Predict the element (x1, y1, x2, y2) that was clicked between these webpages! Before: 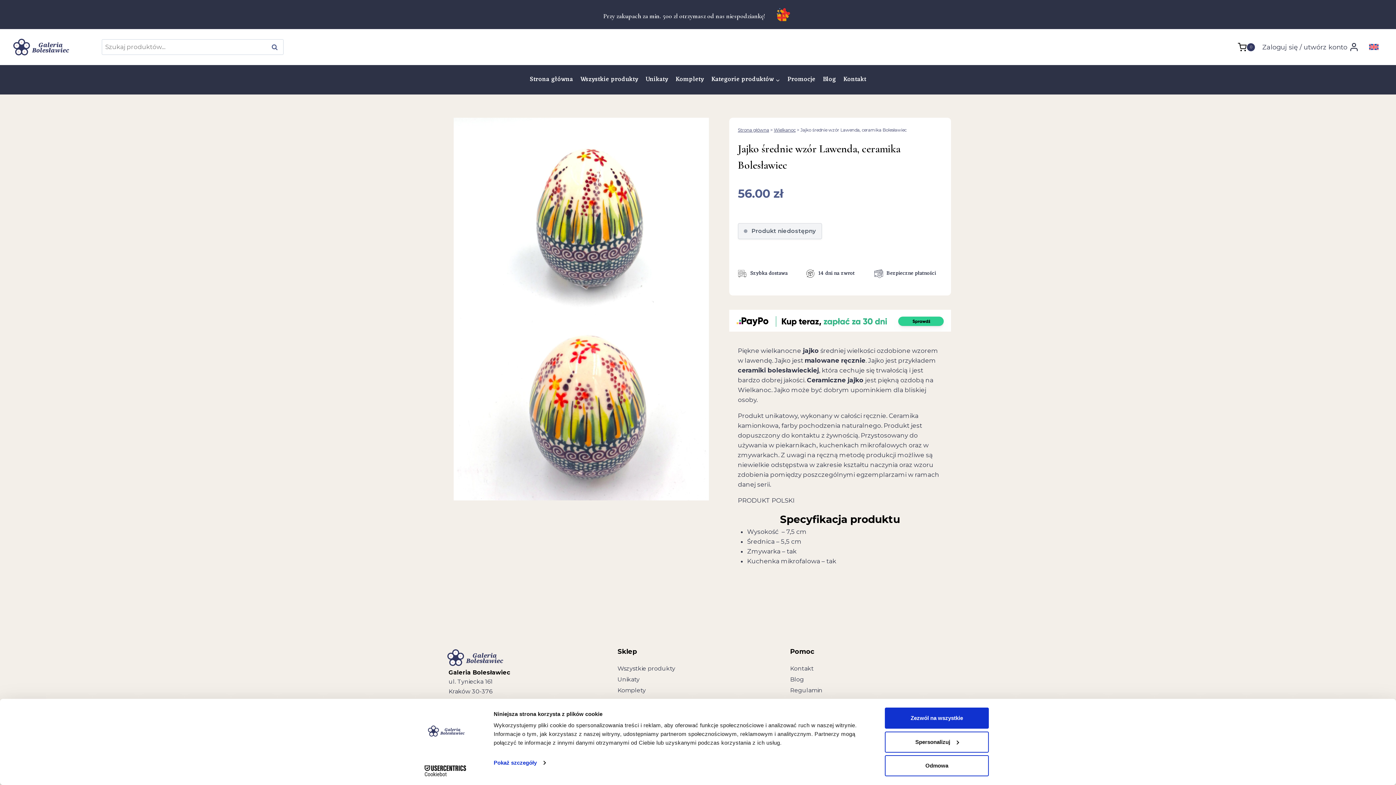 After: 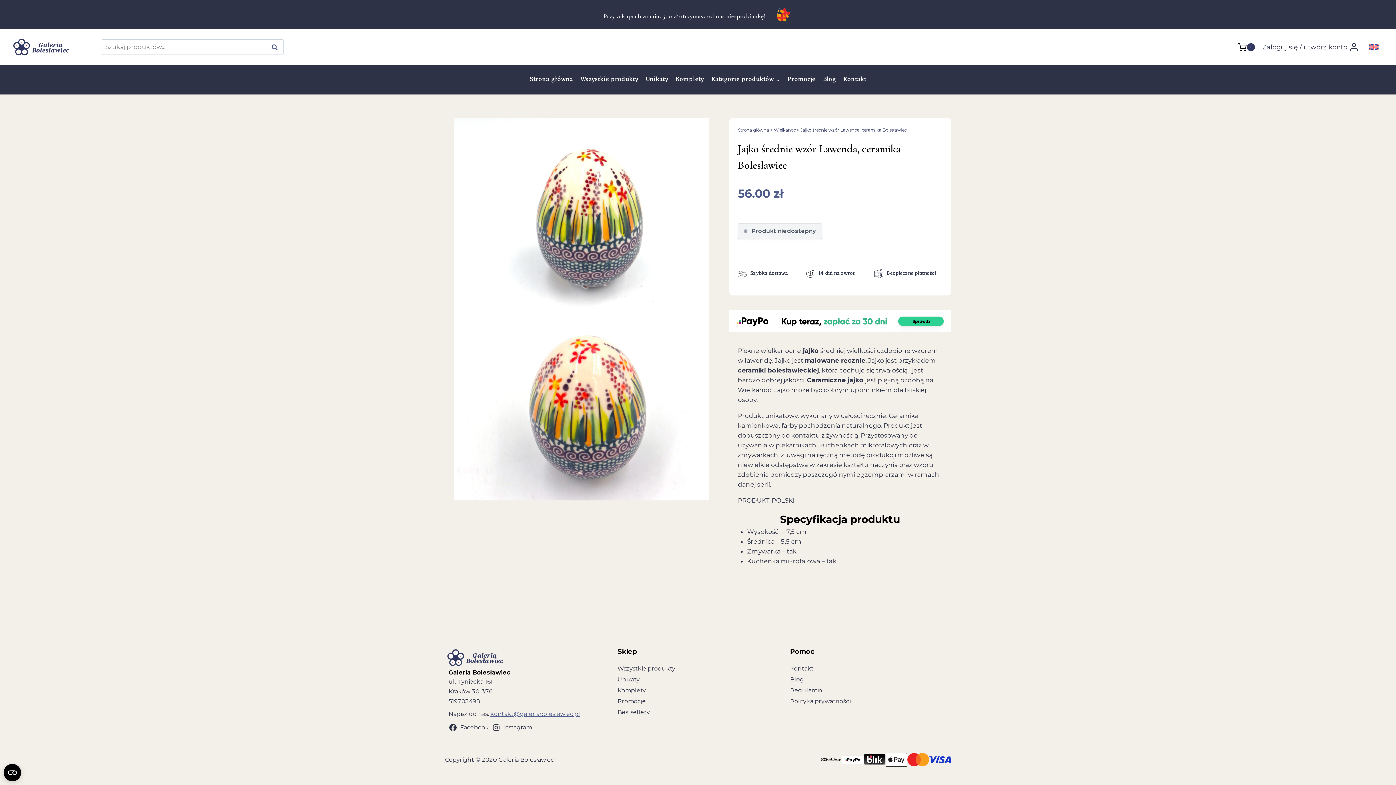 Action: label: Odmowa bbox: (885, 755, 989, 776)